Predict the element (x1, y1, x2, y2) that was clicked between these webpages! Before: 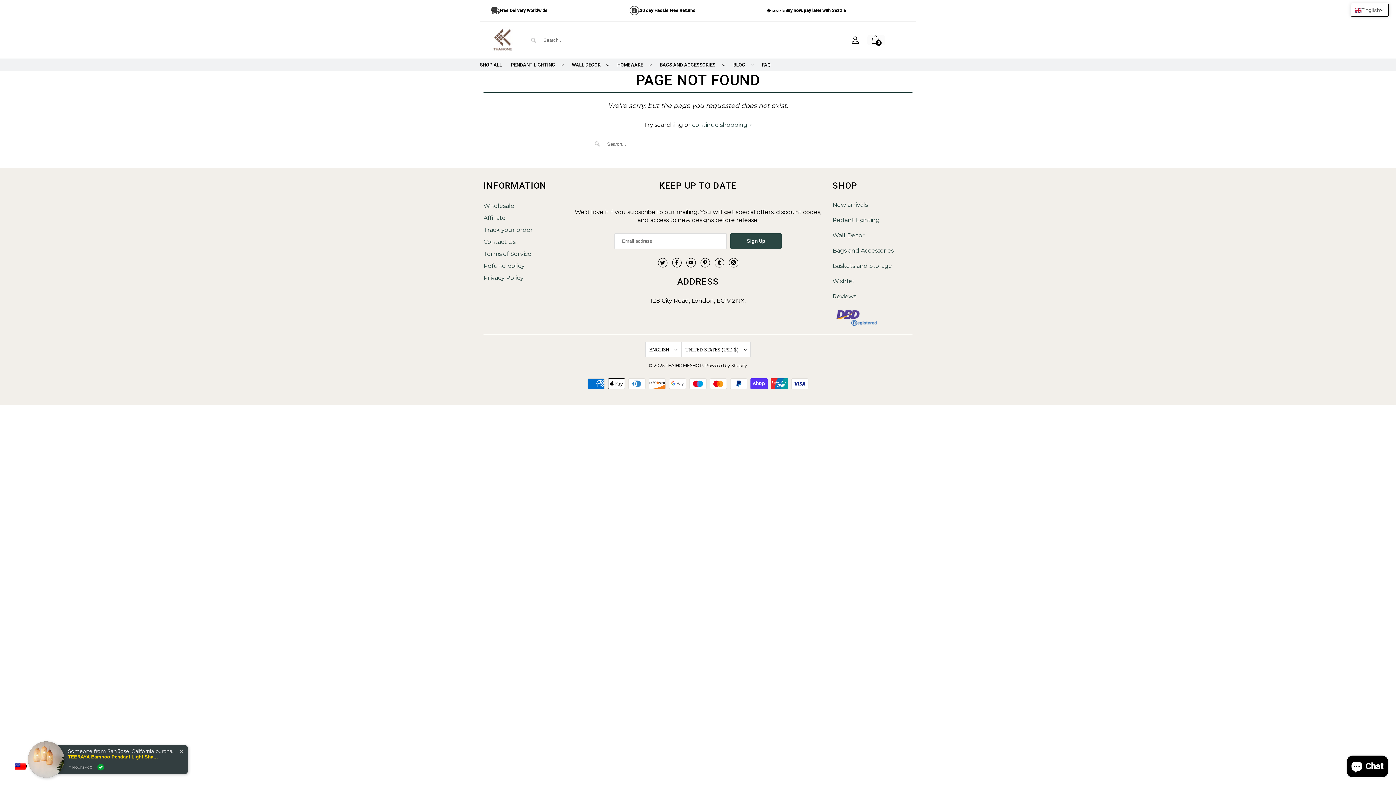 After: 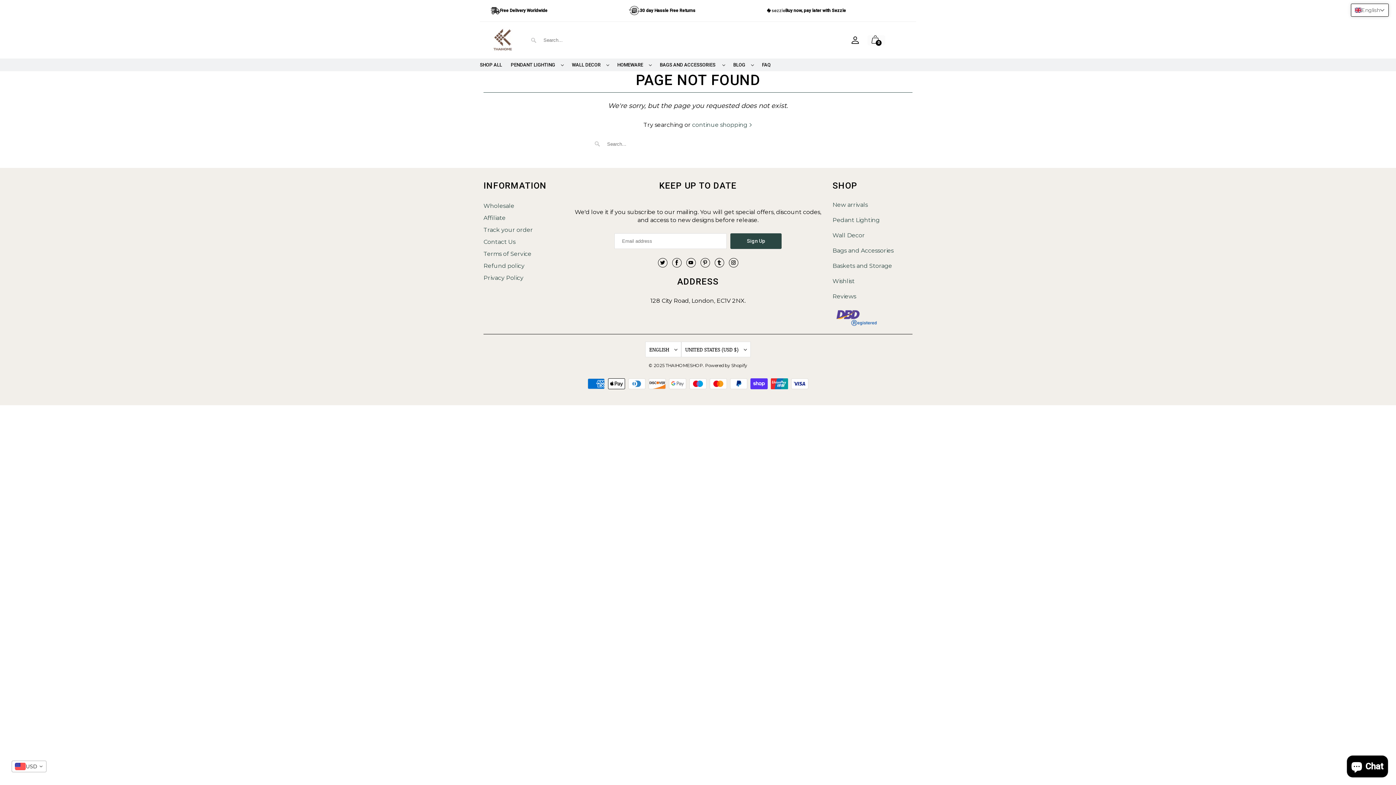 Action: bbox: (728, 258, 738, 267)